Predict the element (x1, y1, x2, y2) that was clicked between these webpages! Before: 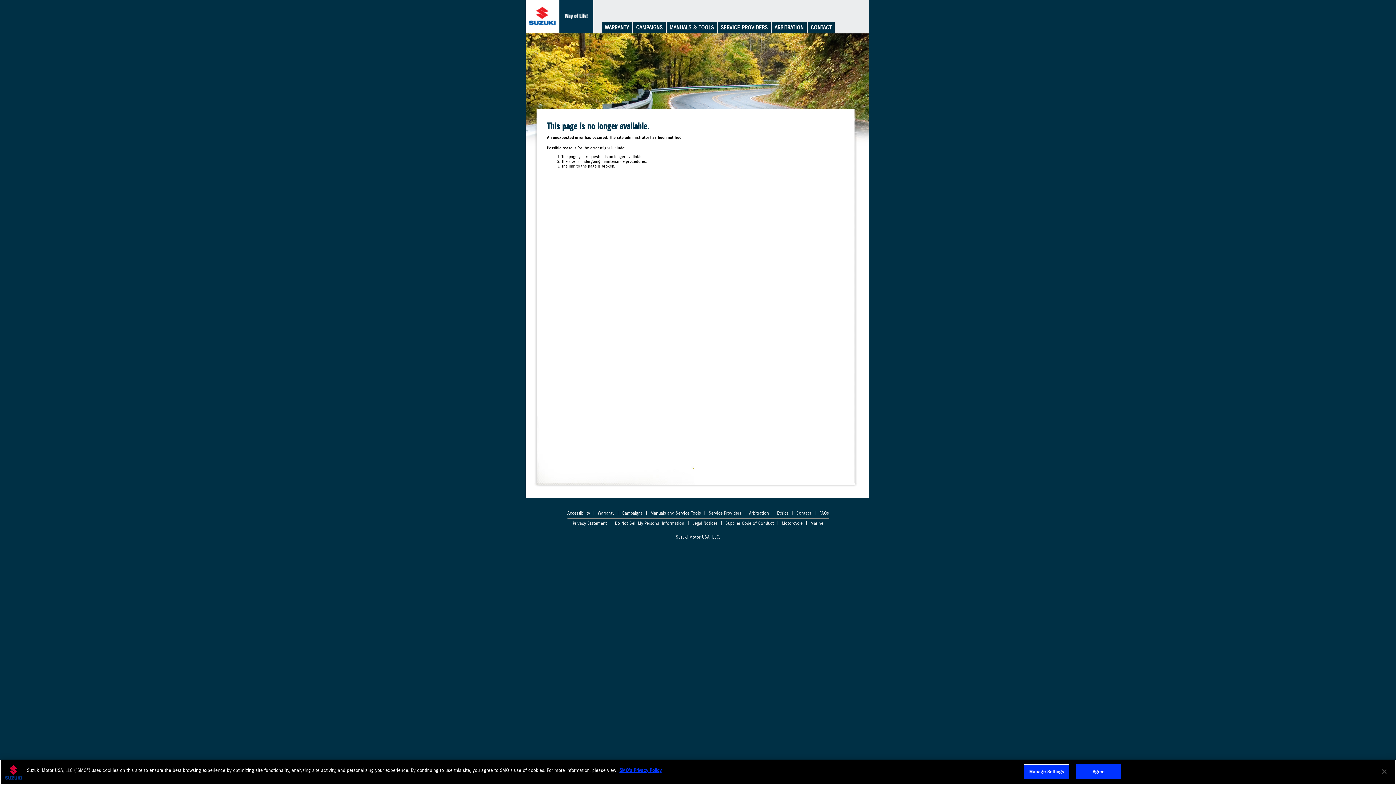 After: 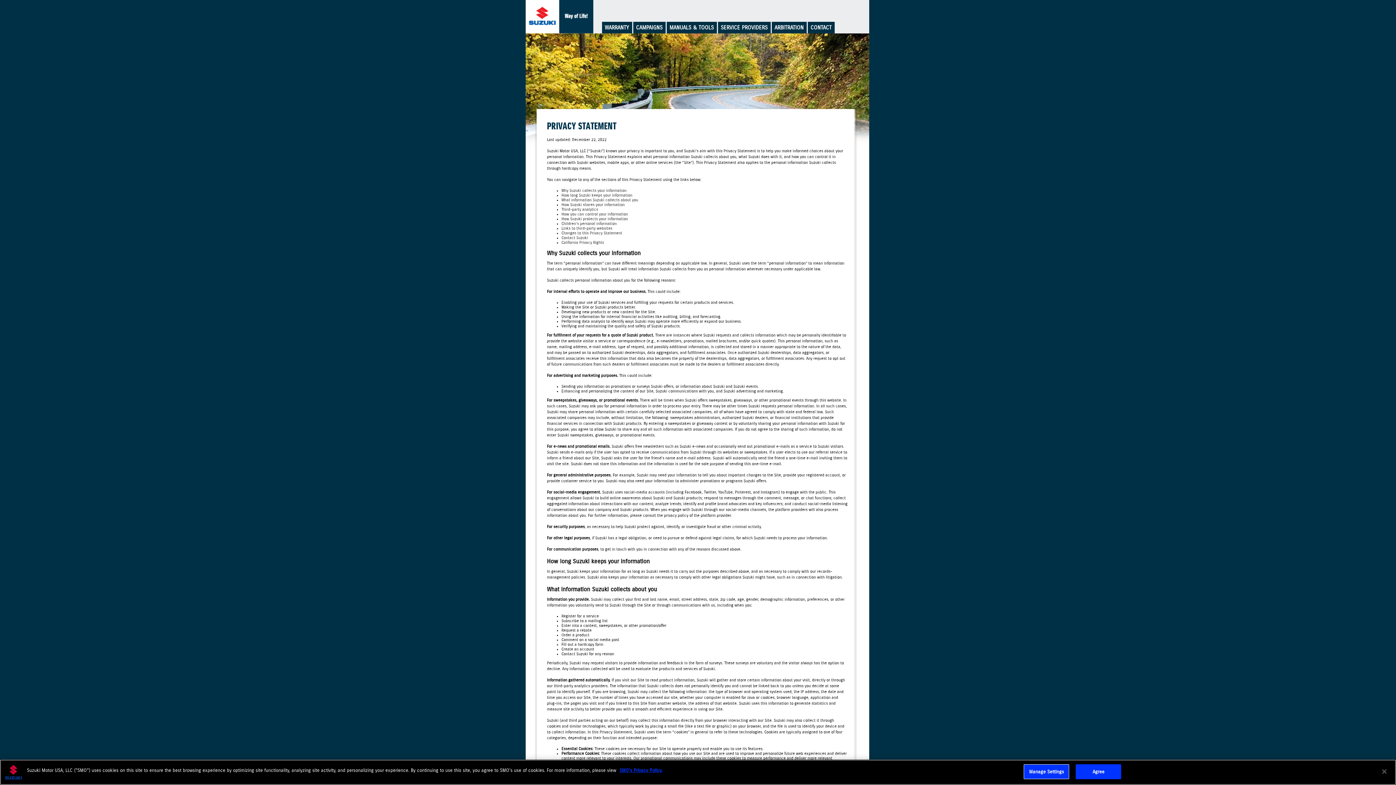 Action: label: Privacy Statement bbox: (572, 521, 607, 526)